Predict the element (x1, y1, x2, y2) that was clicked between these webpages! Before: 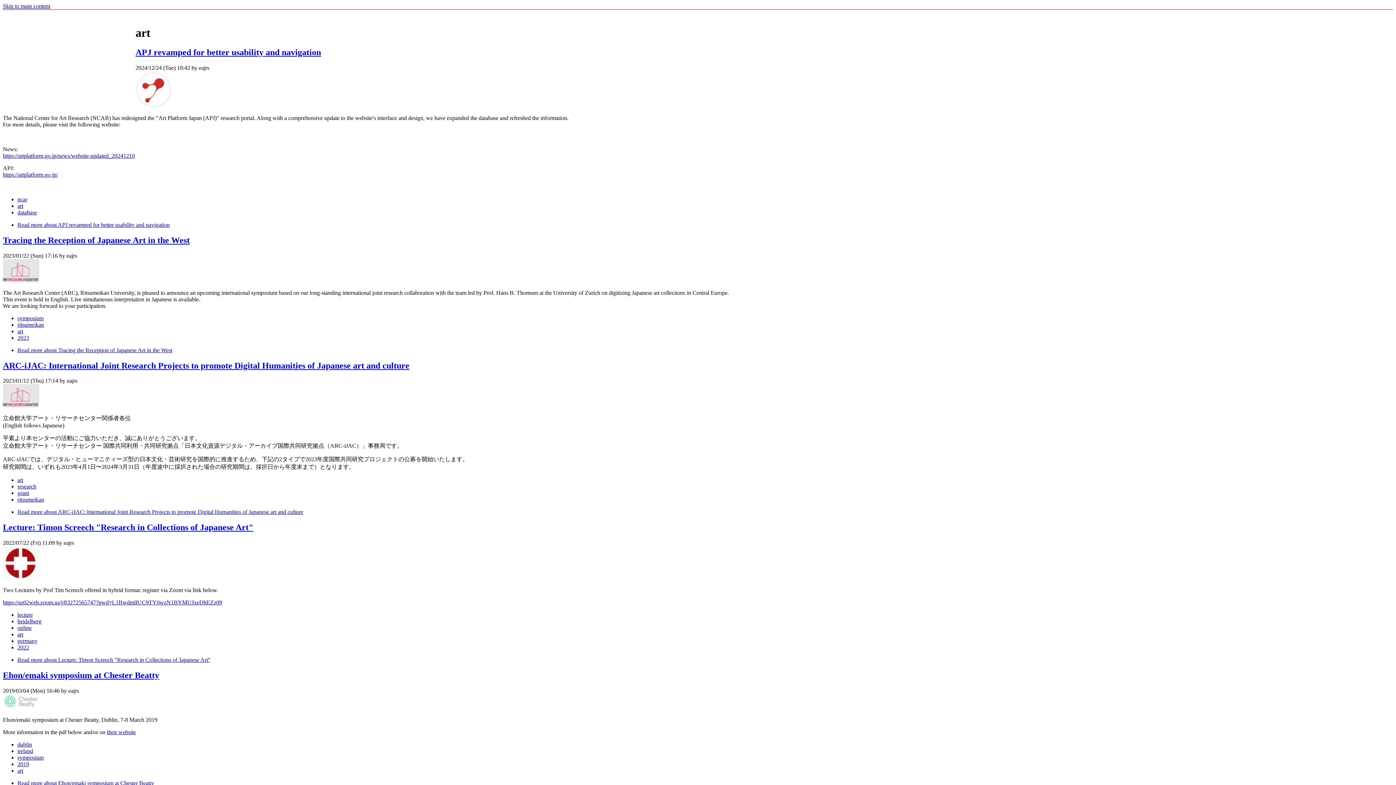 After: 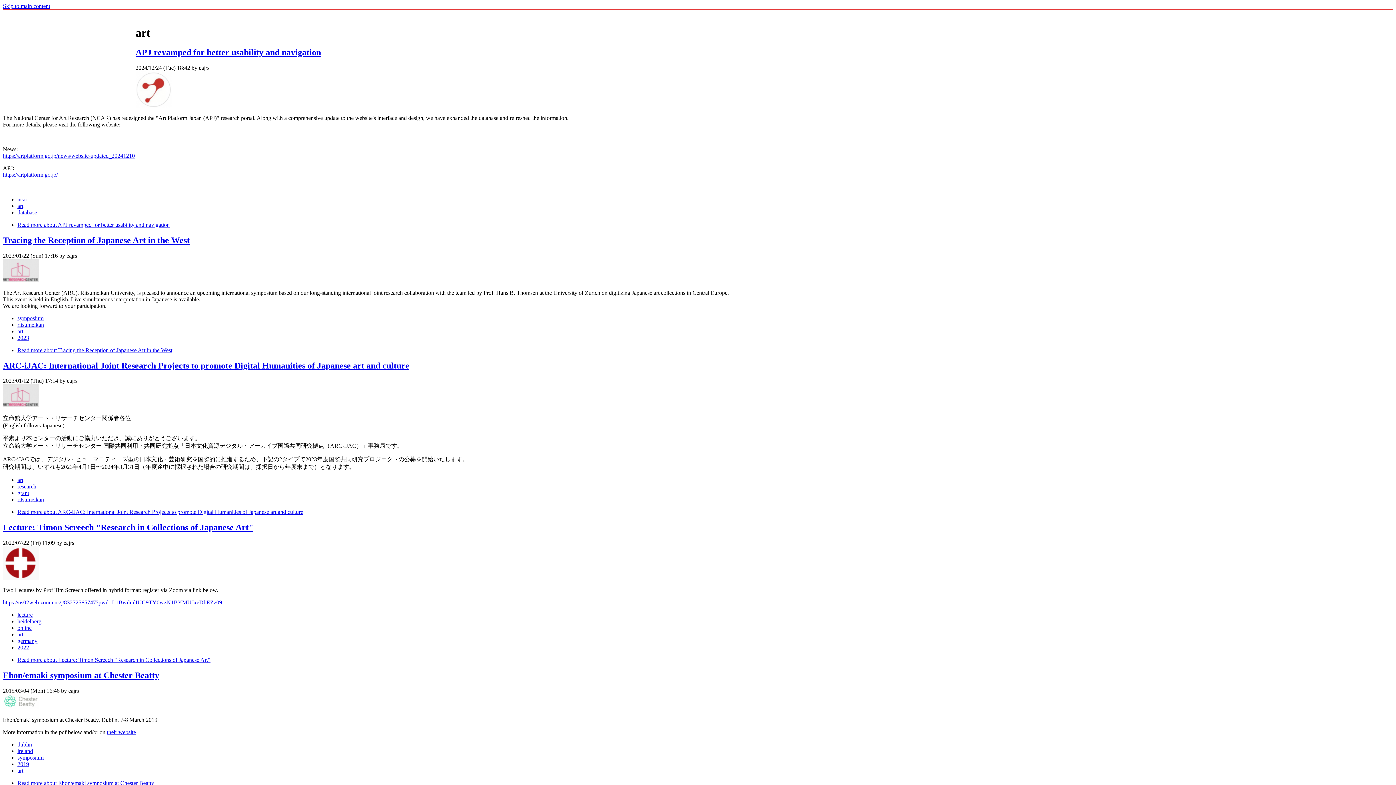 Action: bbox: (106, 729, 136, 735) label: their website